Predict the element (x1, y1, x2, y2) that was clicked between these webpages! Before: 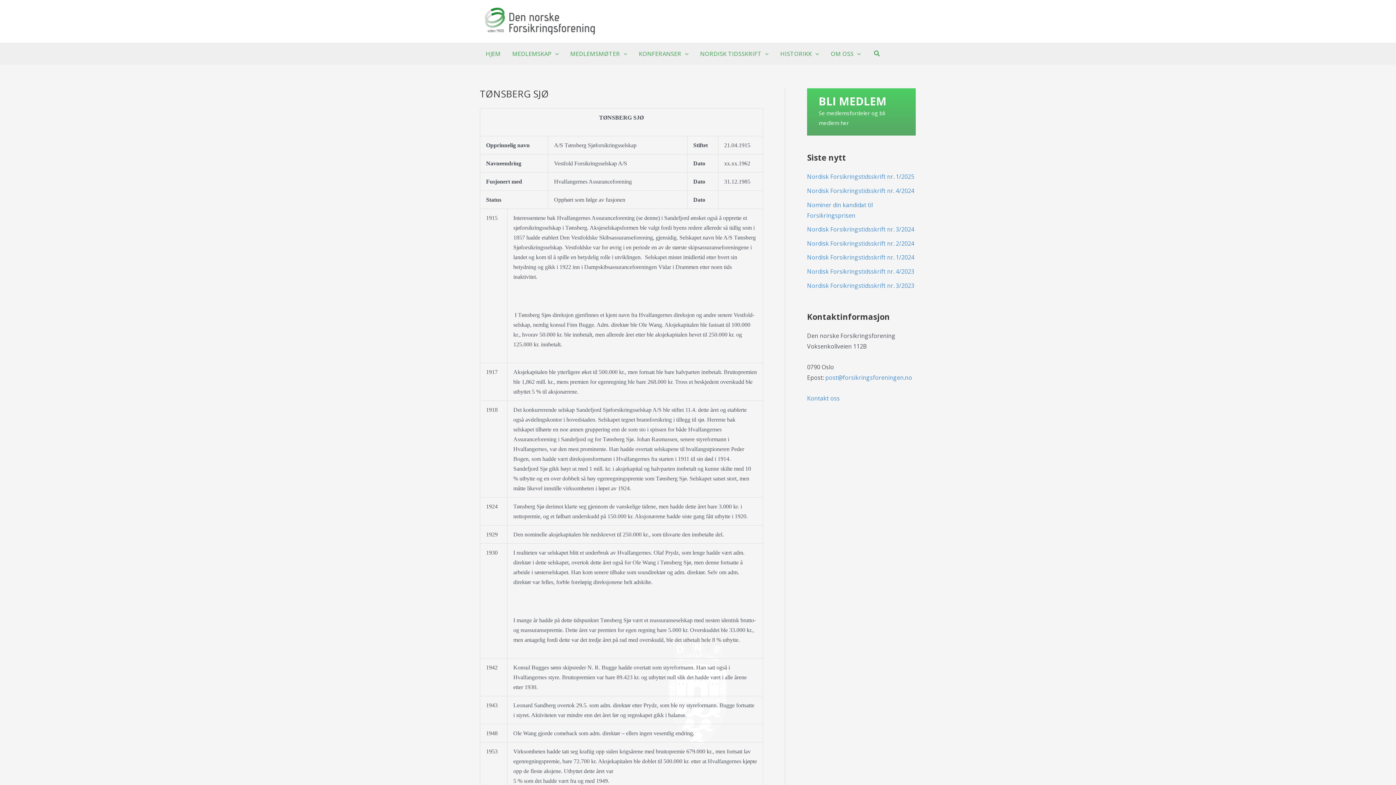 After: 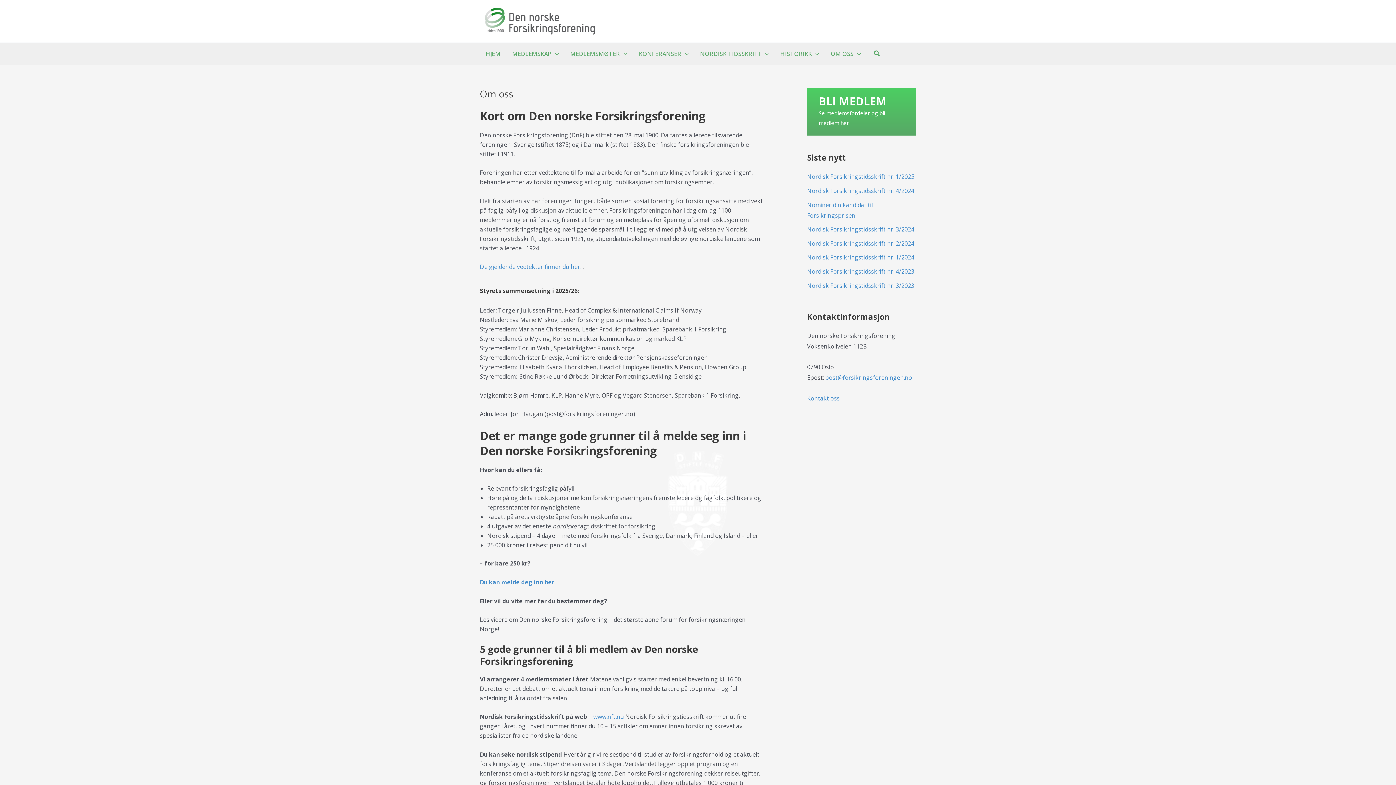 Action: bbox: (825, 42, 866, 64) label: OM OSS